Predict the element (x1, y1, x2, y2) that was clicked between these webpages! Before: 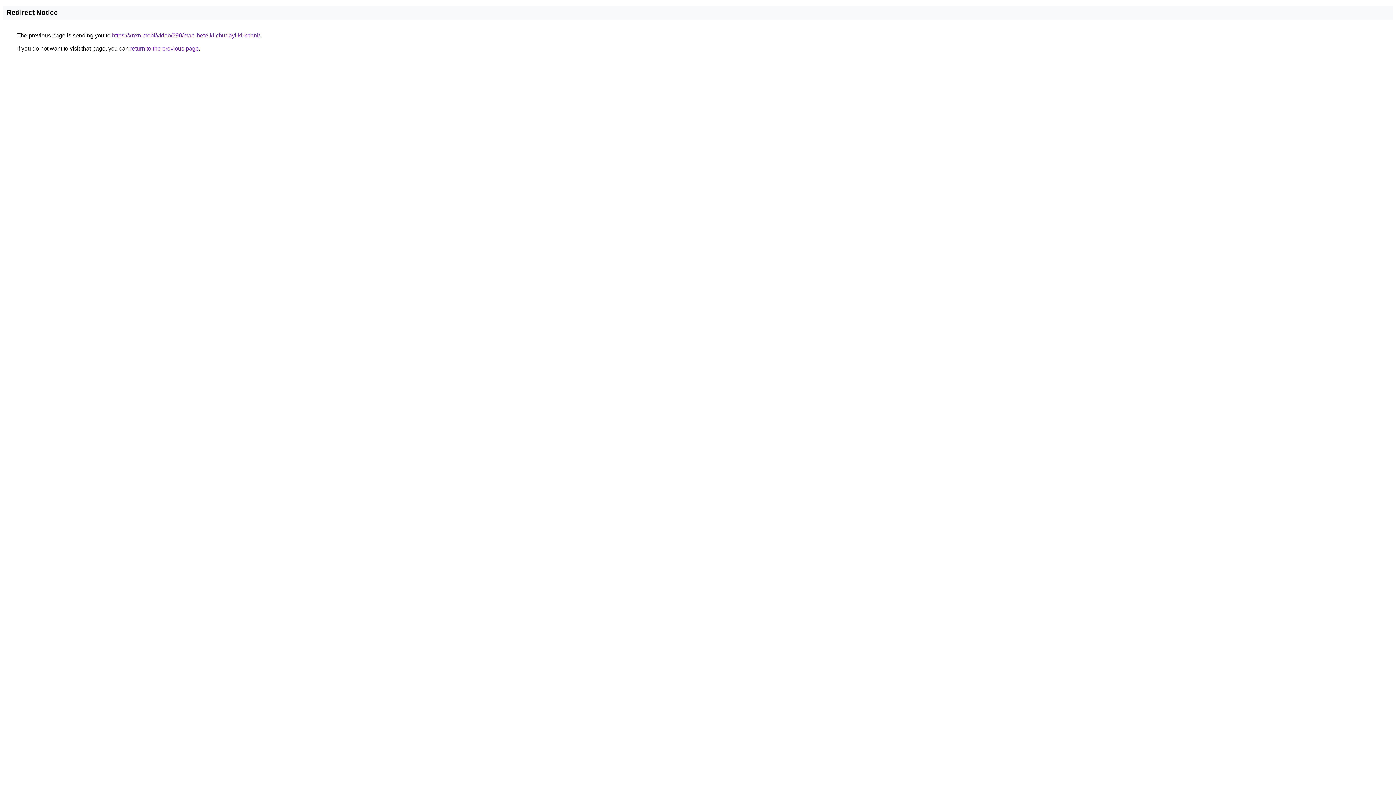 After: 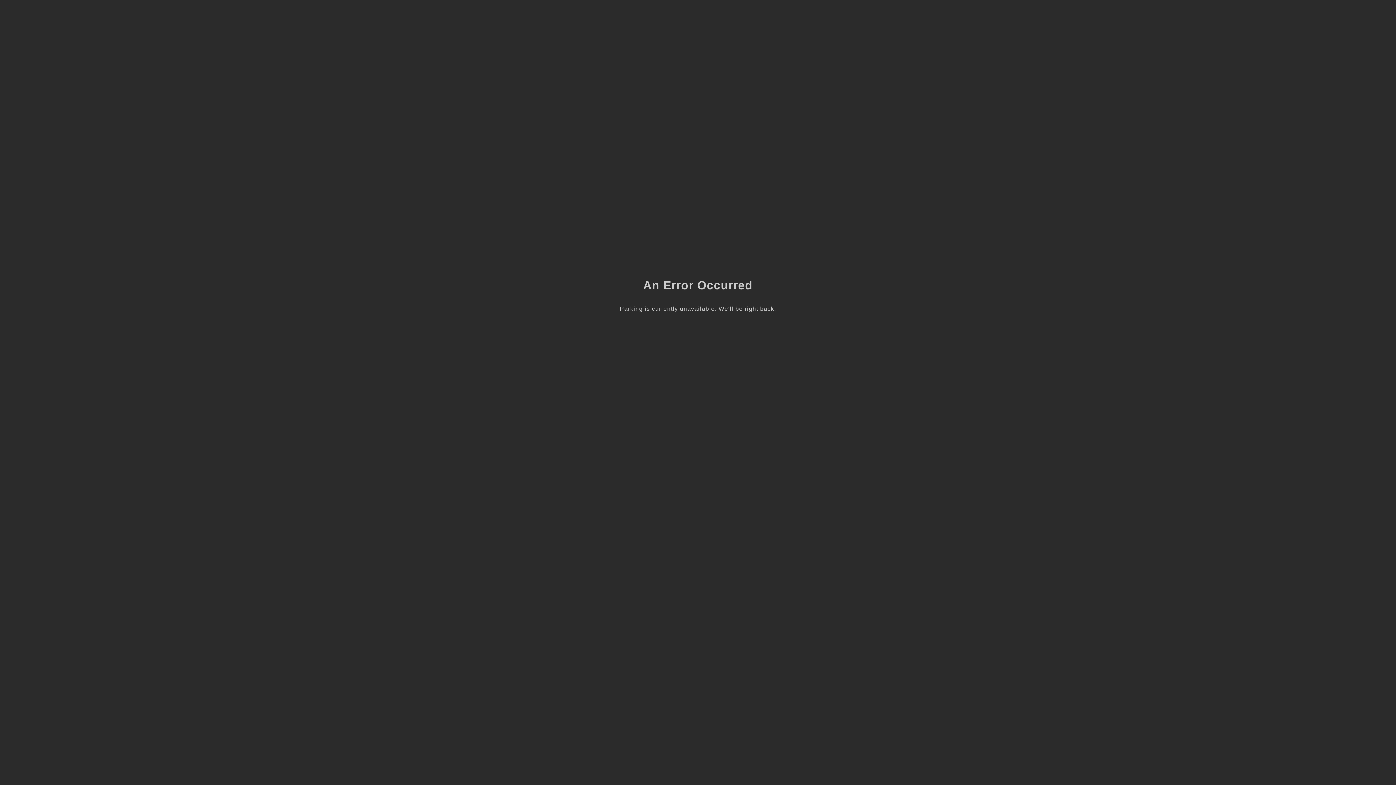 Action: bbox: (112, 32, 260, 38) label: https://xnxn.mobi/video/690/maa-bete-ki-chudayi-ki-khani/